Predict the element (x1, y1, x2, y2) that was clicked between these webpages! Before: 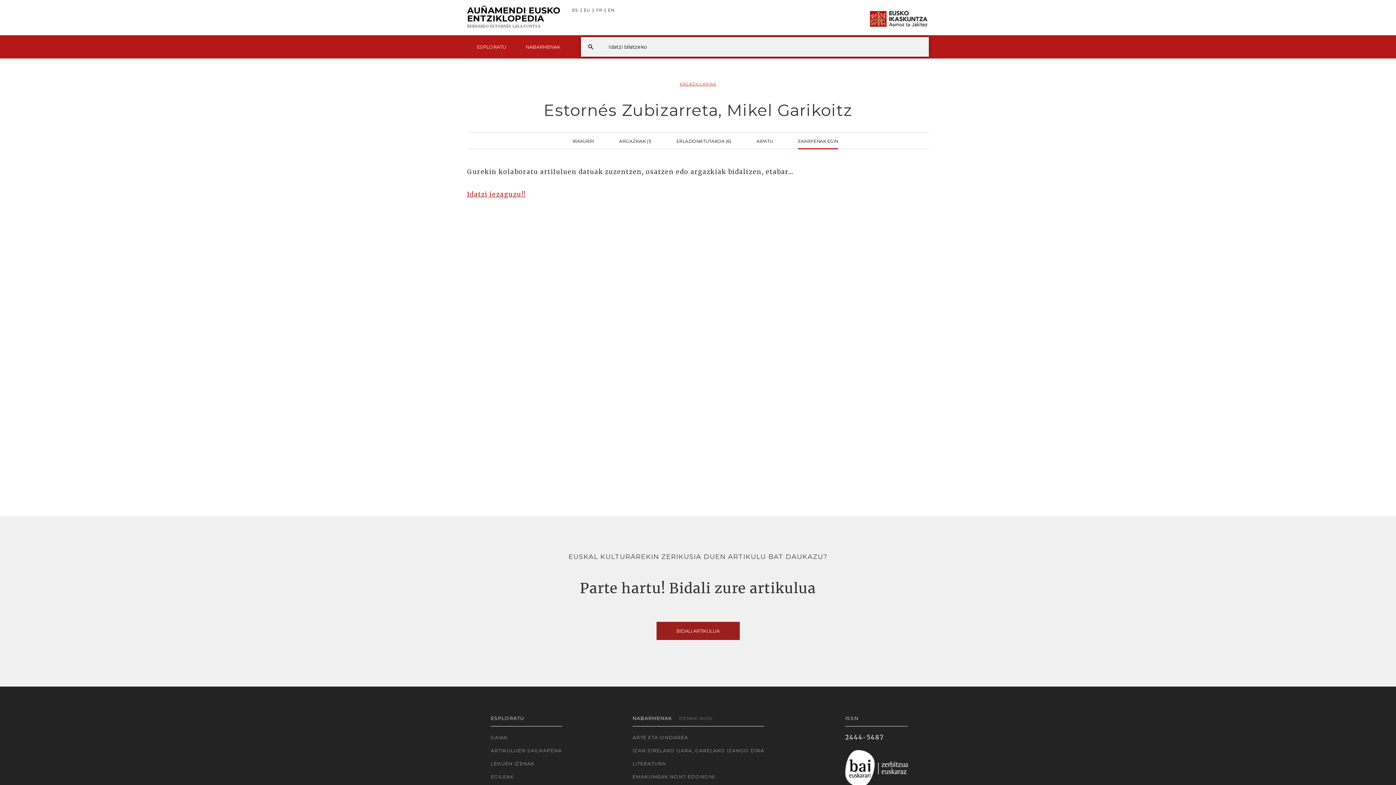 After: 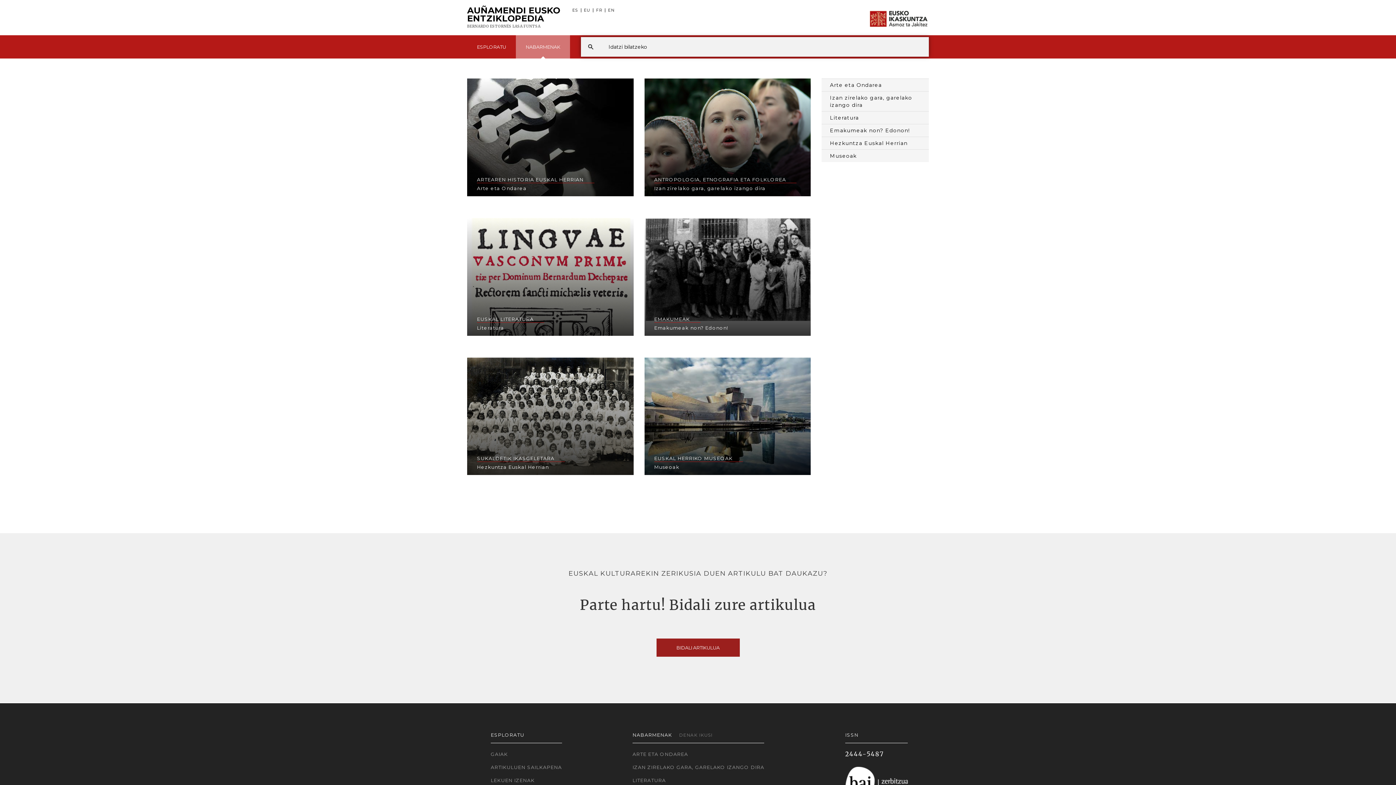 Action: label: NABARMENAK bbox: (516, 35, 570, 58)